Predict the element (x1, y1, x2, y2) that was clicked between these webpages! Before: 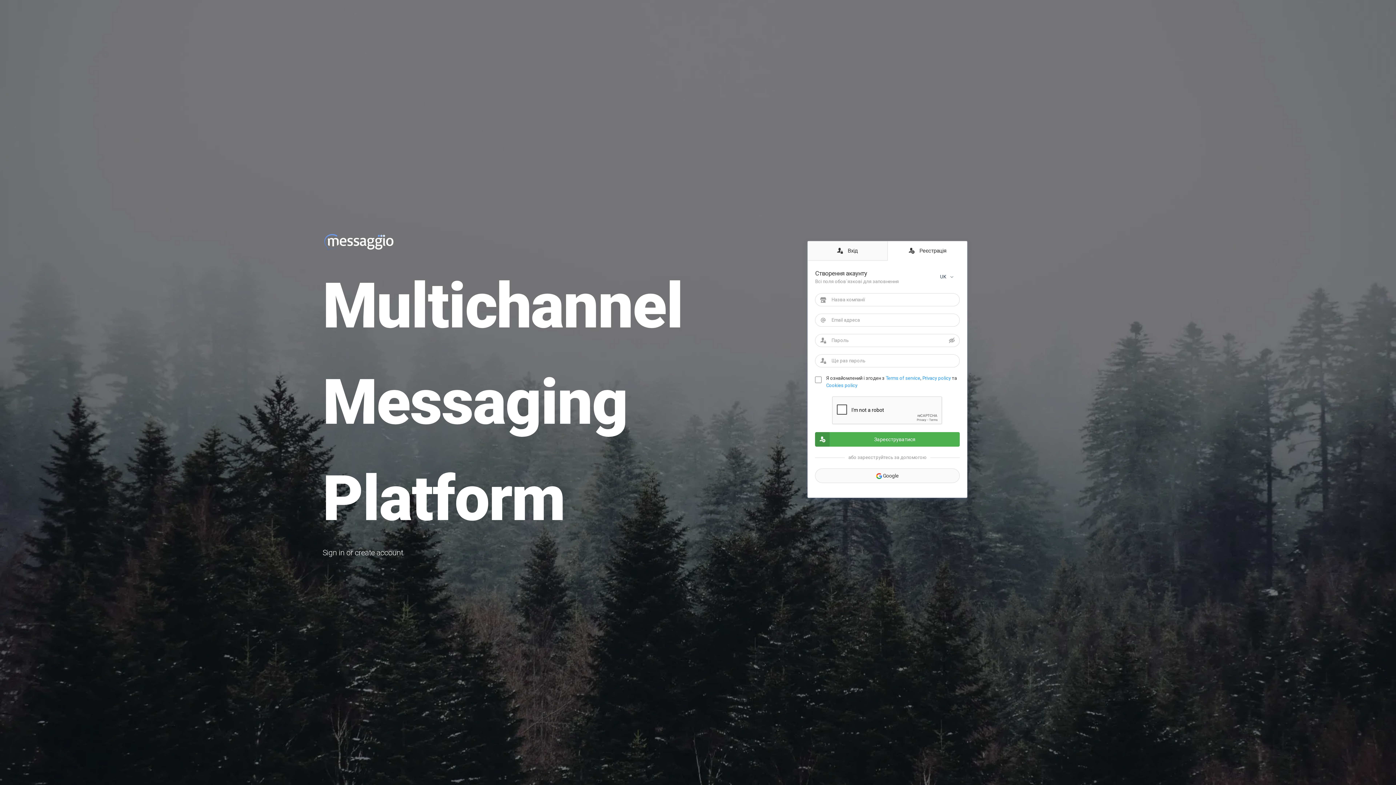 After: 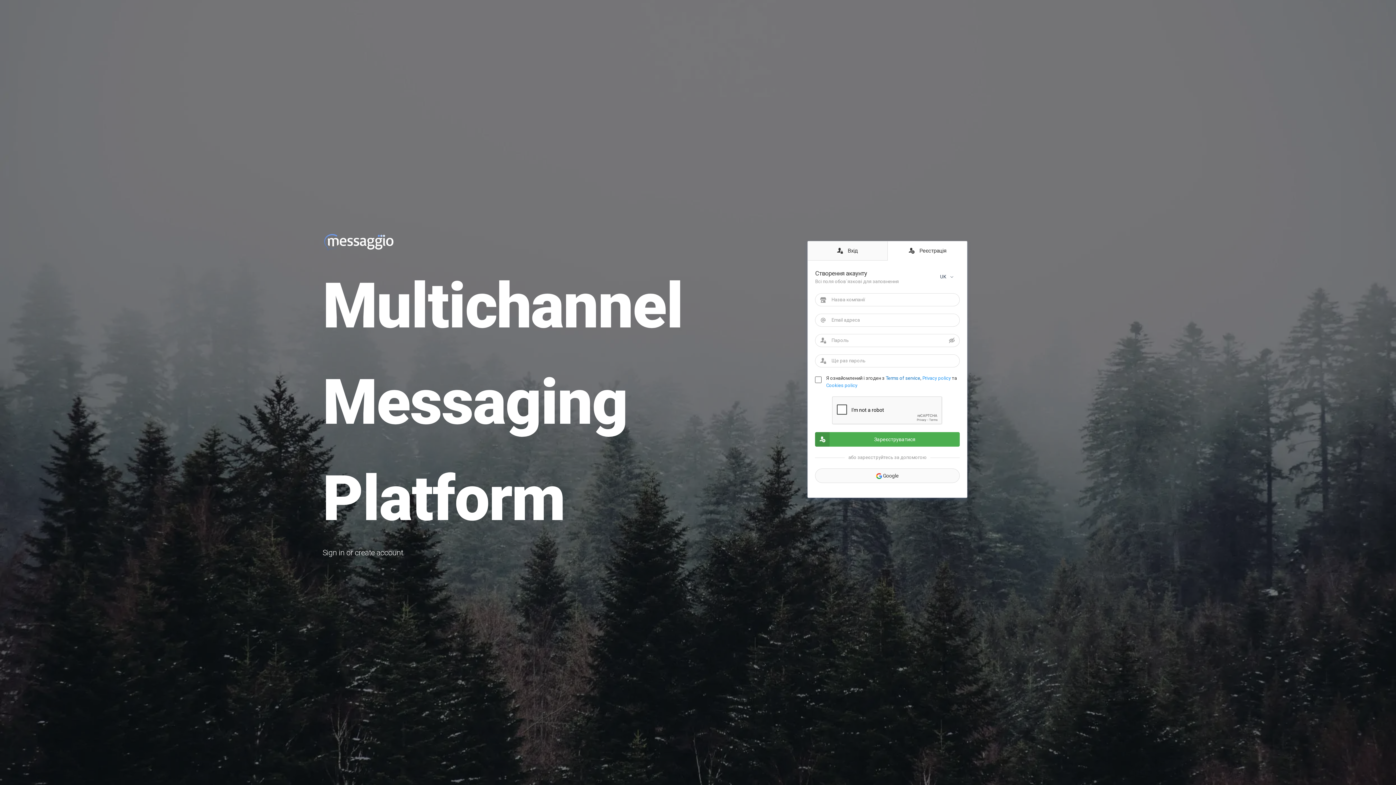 Action: label: Terms of service bbox: (885, 375, 920, 381)